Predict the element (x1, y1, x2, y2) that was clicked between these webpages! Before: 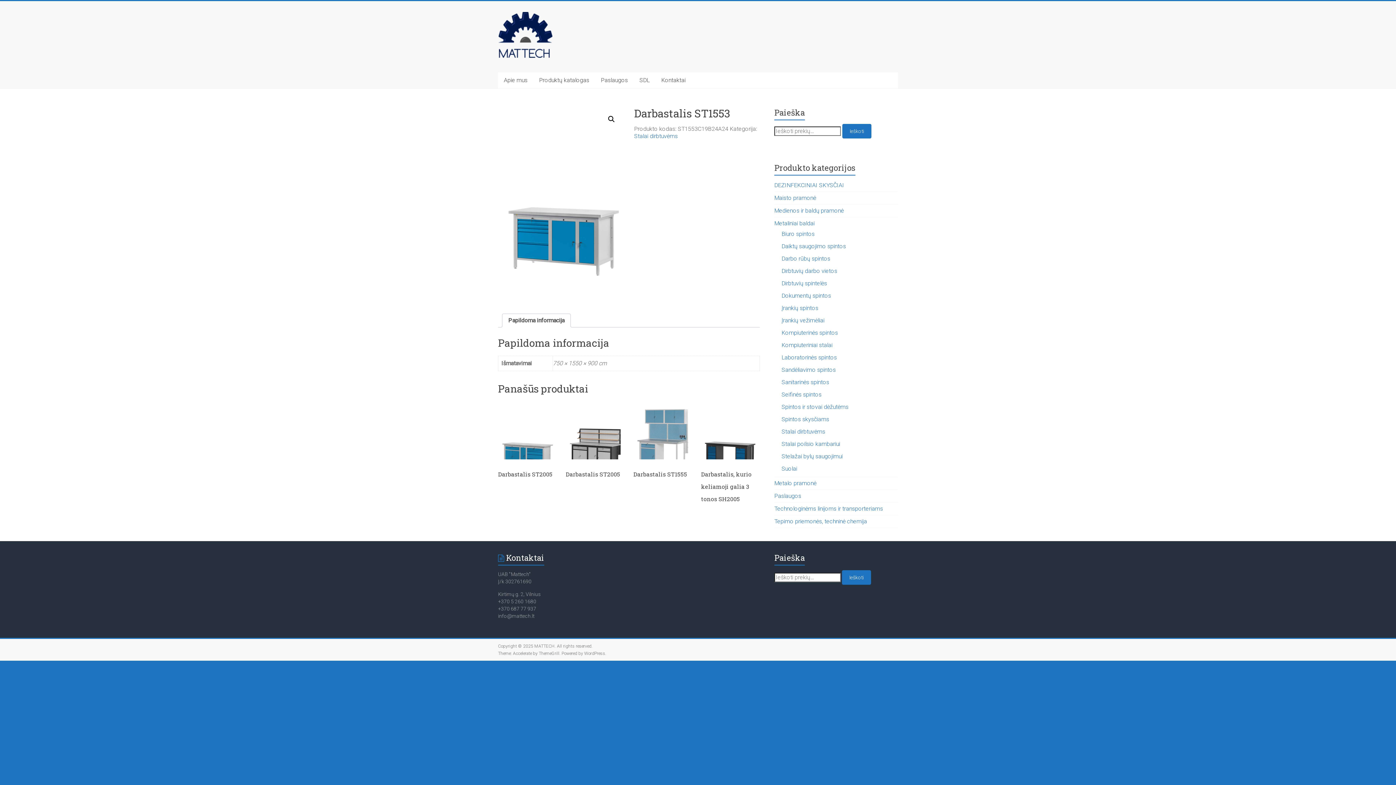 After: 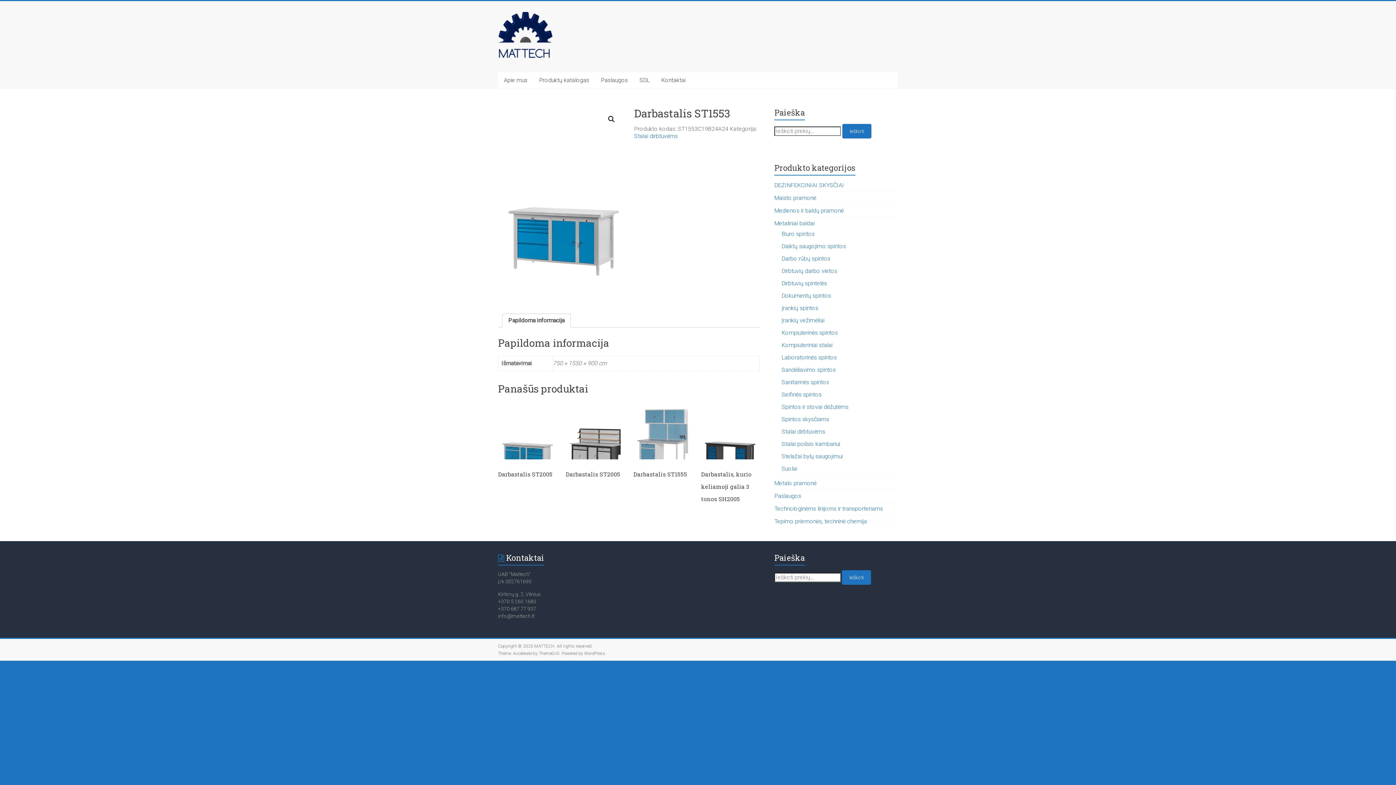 Action: bbox: (508, 314, 564, 327) label: Papildoma informacija